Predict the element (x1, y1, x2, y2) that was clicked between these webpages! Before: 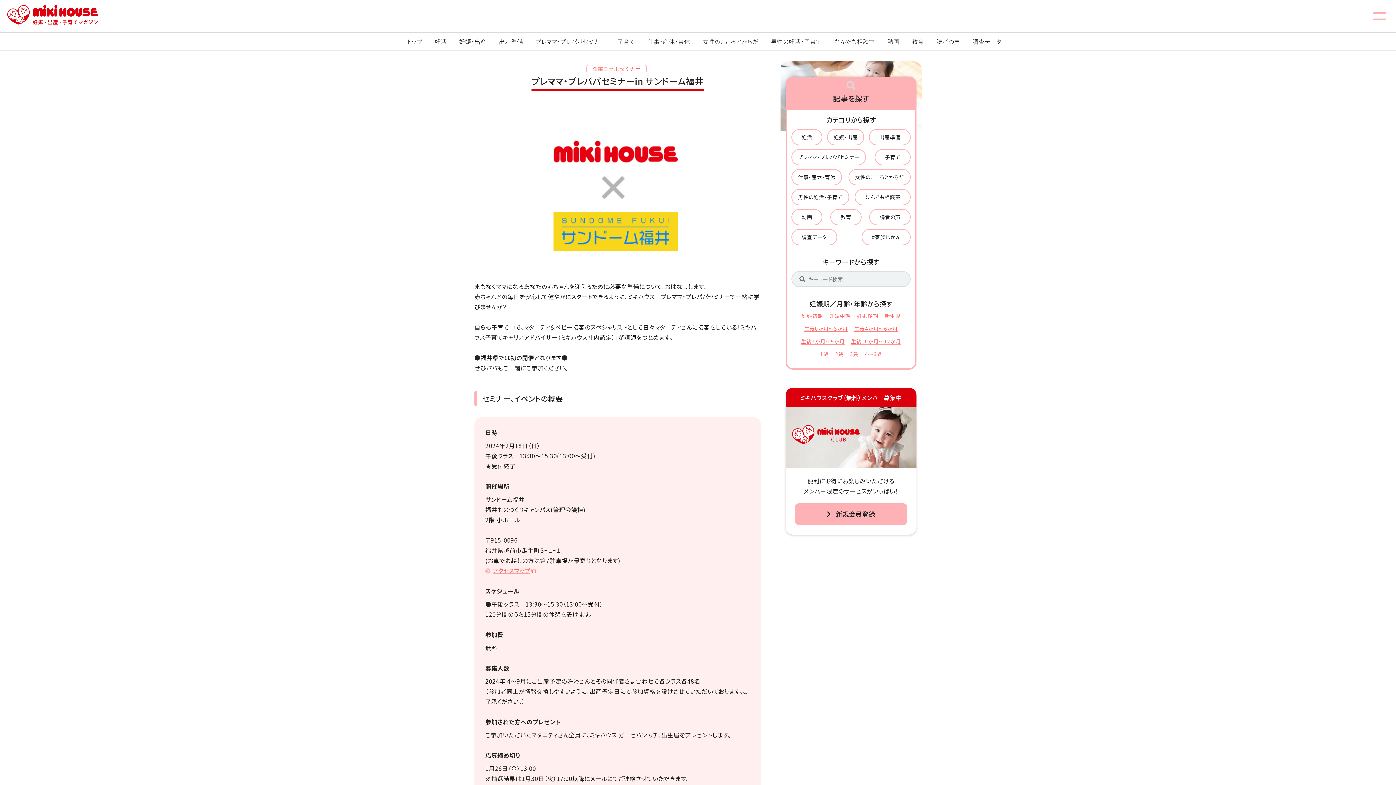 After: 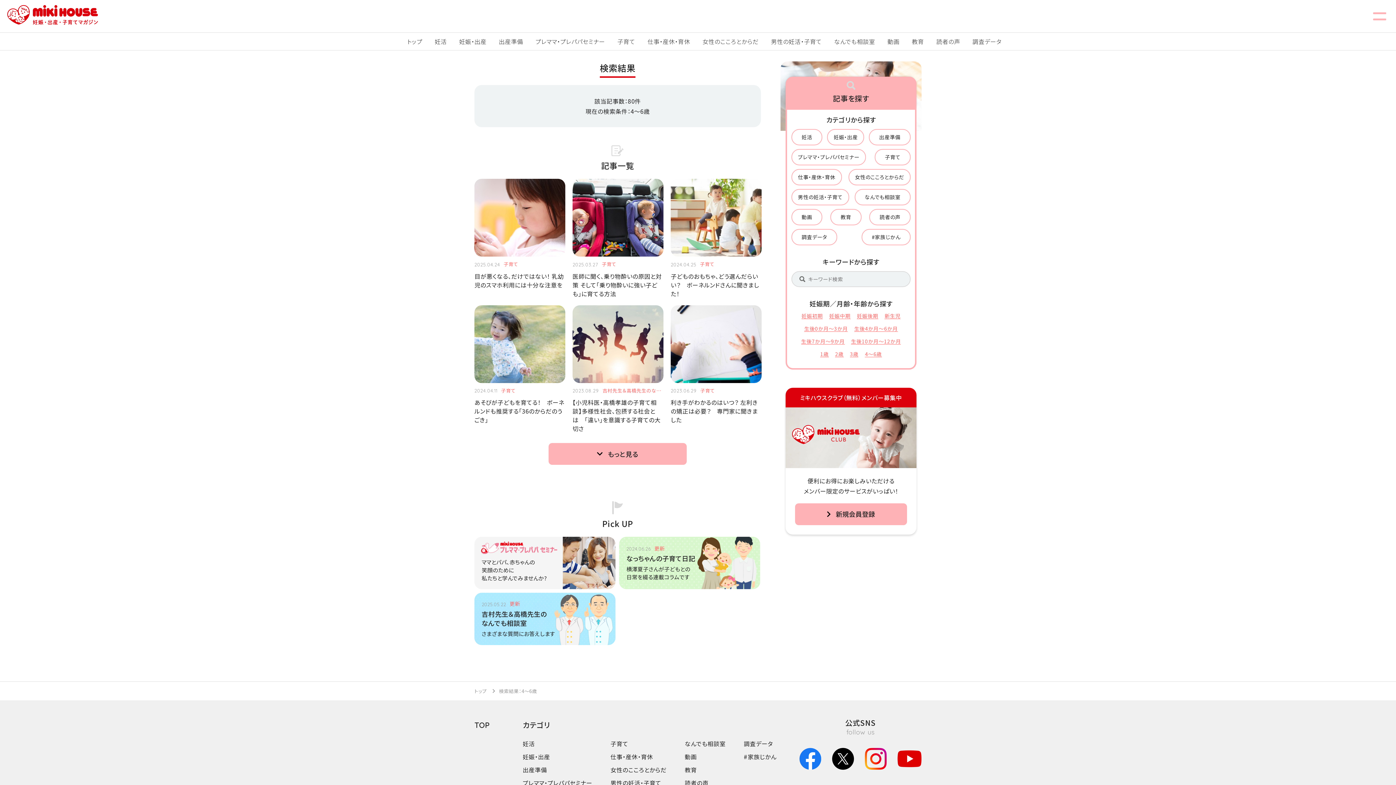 Action: label: 4～6歳 bbox: (865, 351, 882, 357)